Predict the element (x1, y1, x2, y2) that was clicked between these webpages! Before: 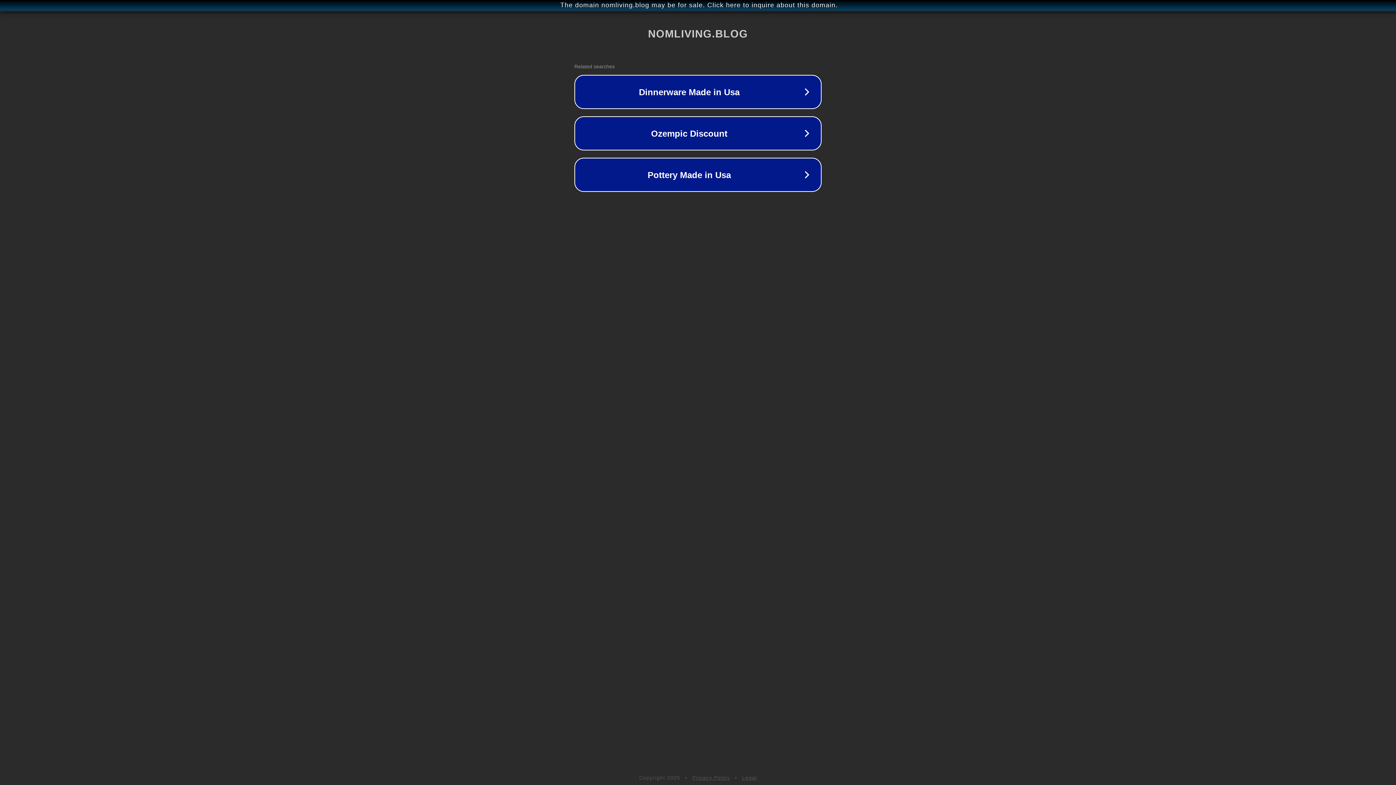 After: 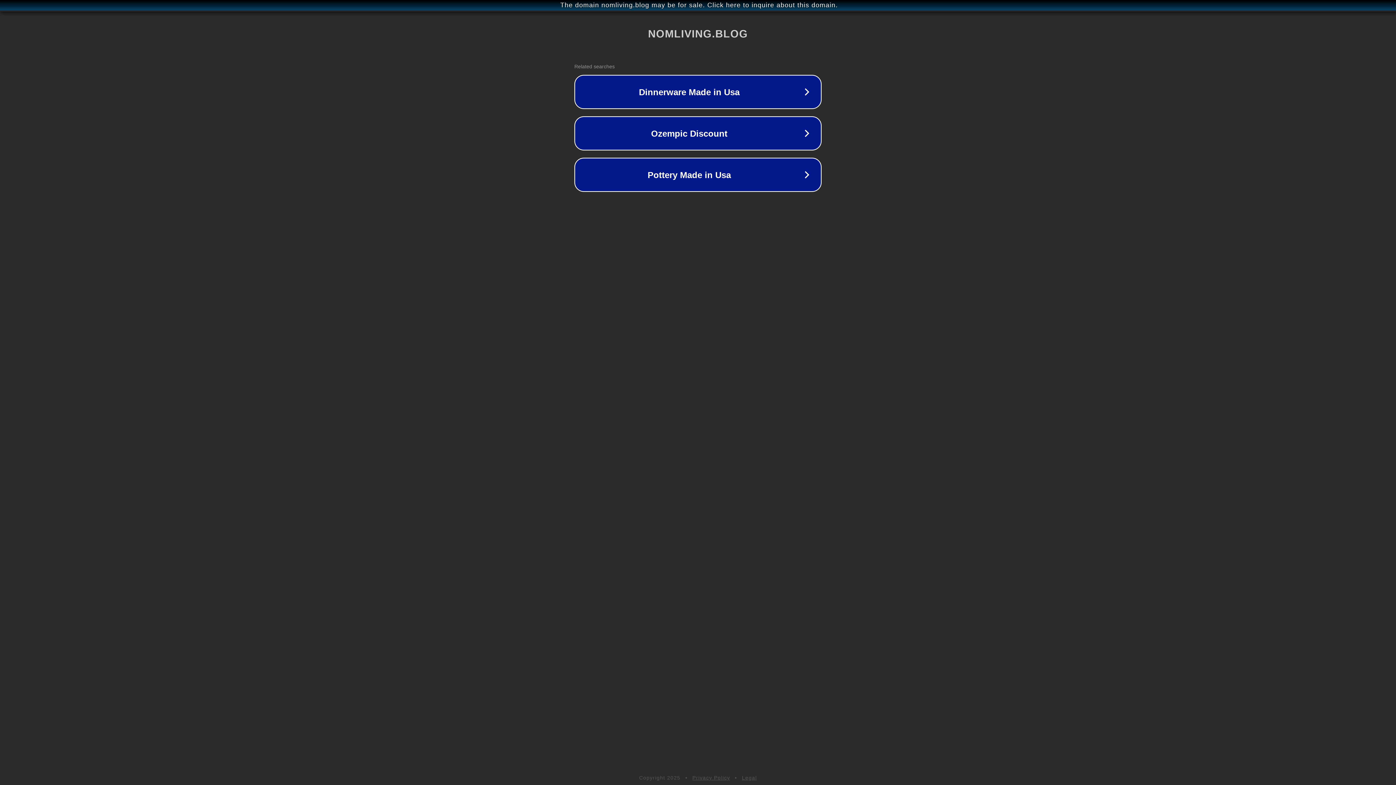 Action: bbox: (742, 775, 757, 781) label: Legal